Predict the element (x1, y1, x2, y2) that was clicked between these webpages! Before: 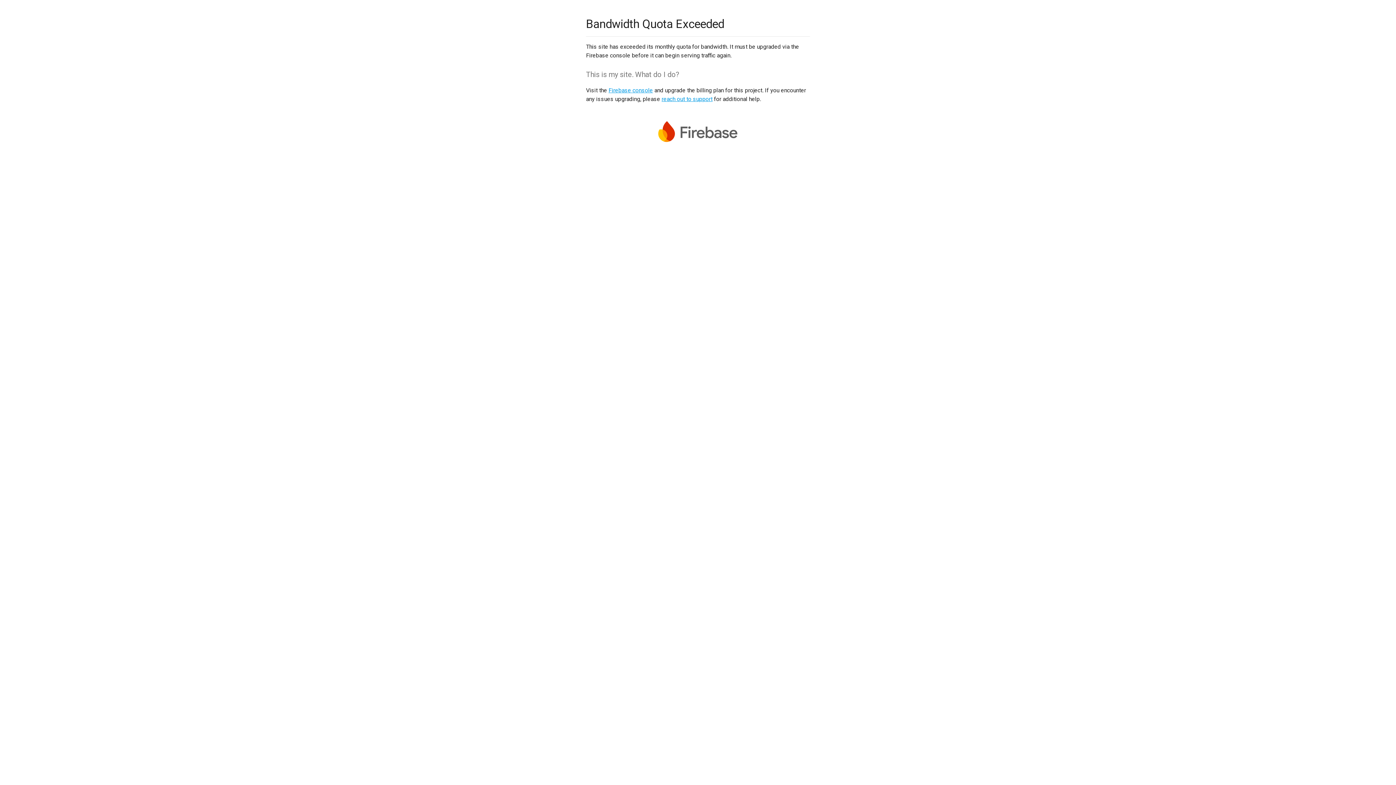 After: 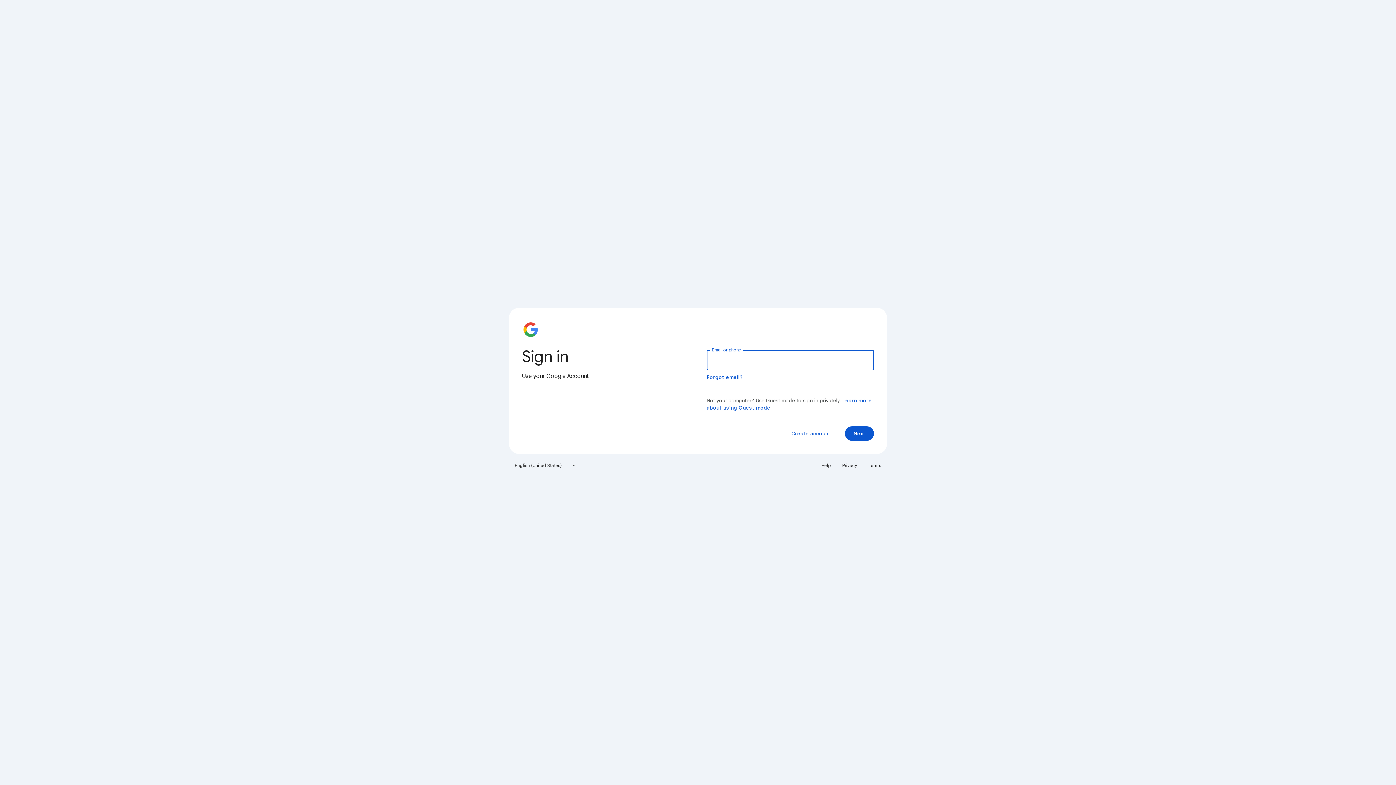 Action: bbox: (608, 86, 653, 93) label: Firebase console